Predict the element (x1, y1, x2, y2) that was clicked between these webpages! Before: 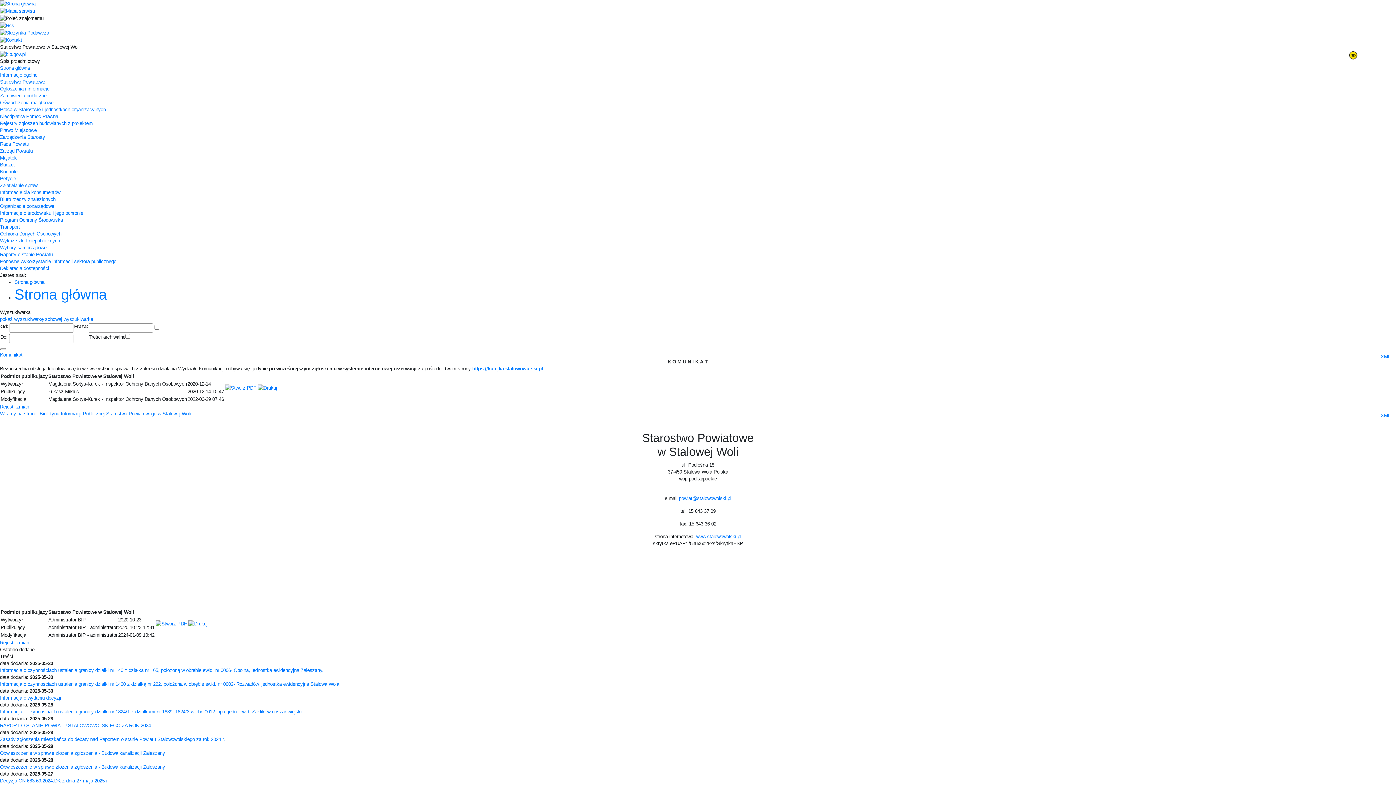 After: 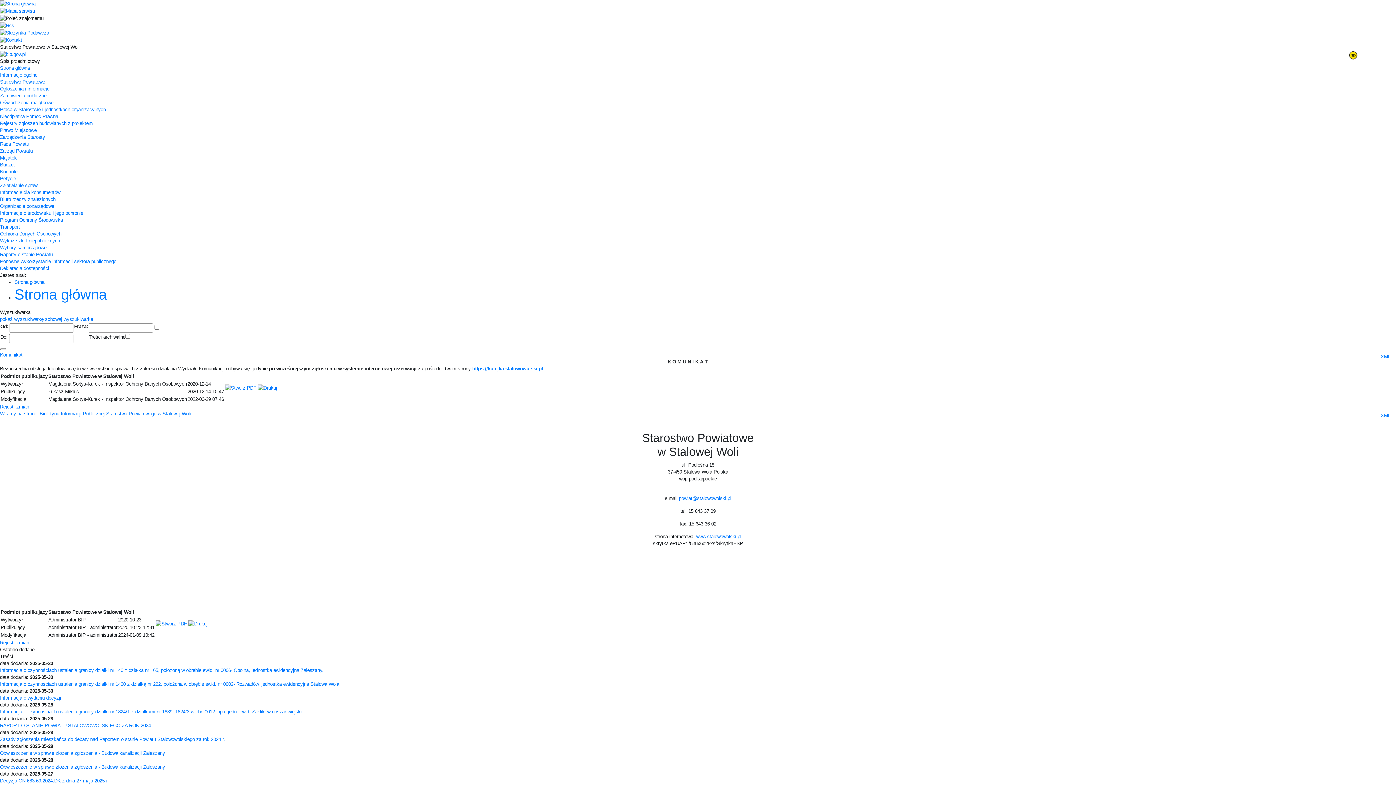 Action: bbox: (0, 99, 53, 105) label: Oświadczenia majątkowe